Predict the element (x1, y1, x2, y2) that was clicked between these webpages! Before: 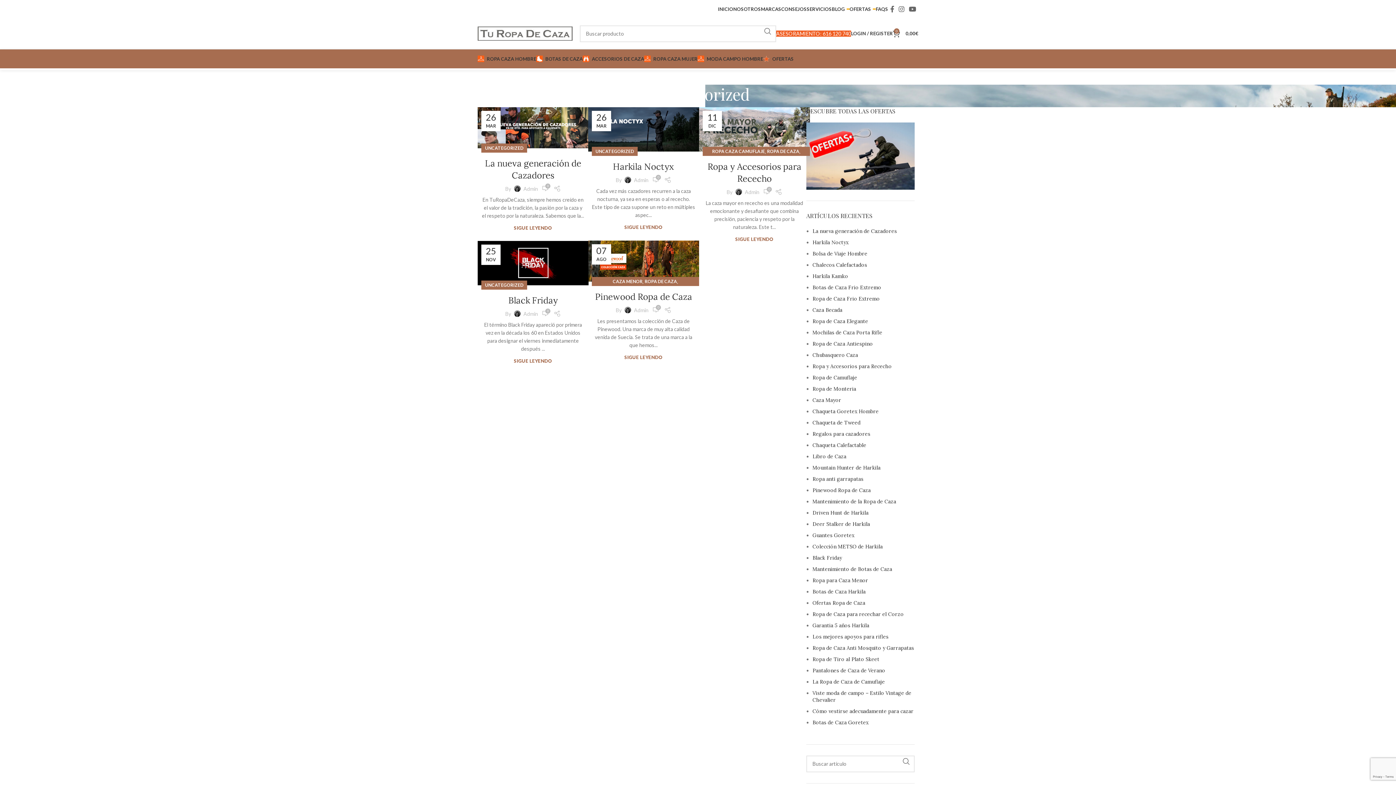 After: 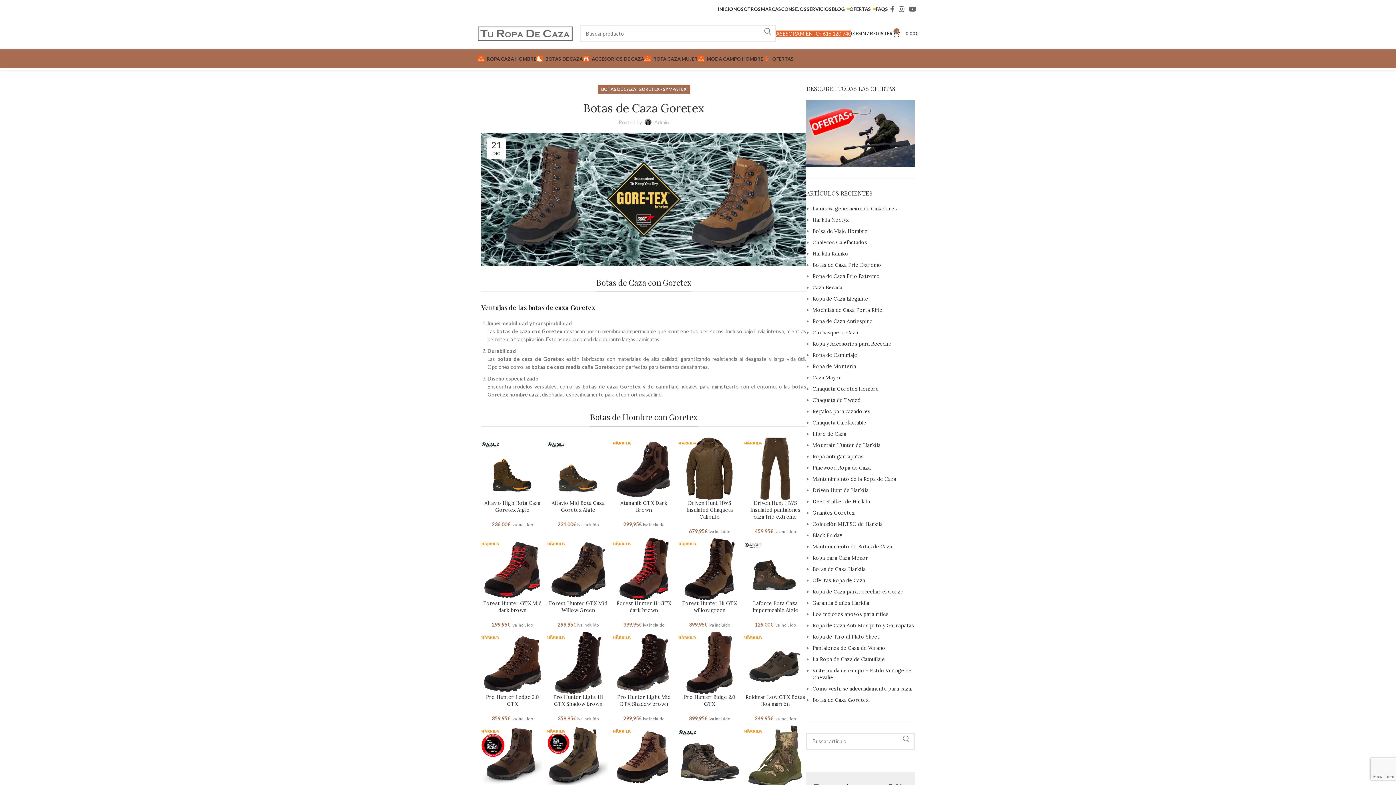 Action: bbox: (812, 719, 914, 726) label: Botas de Caza Goretex